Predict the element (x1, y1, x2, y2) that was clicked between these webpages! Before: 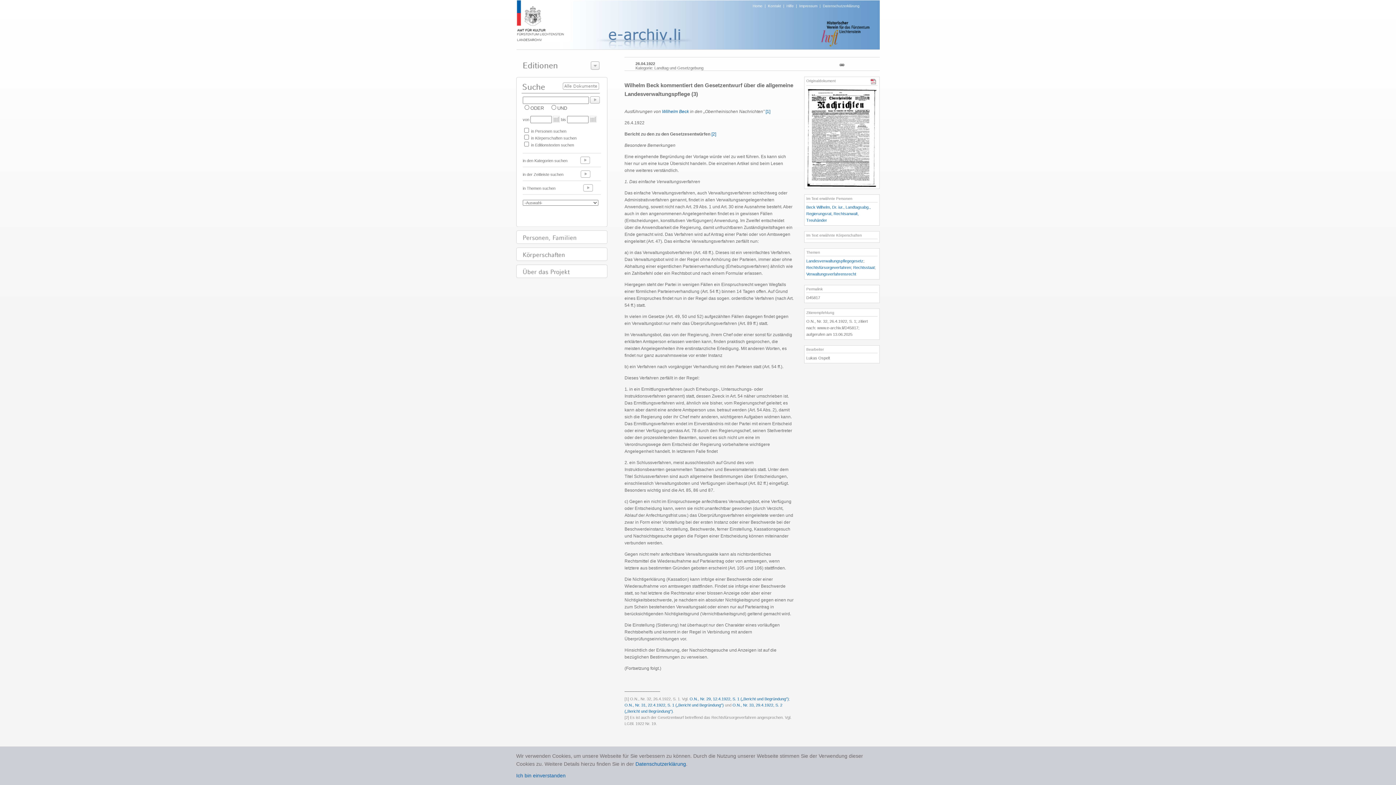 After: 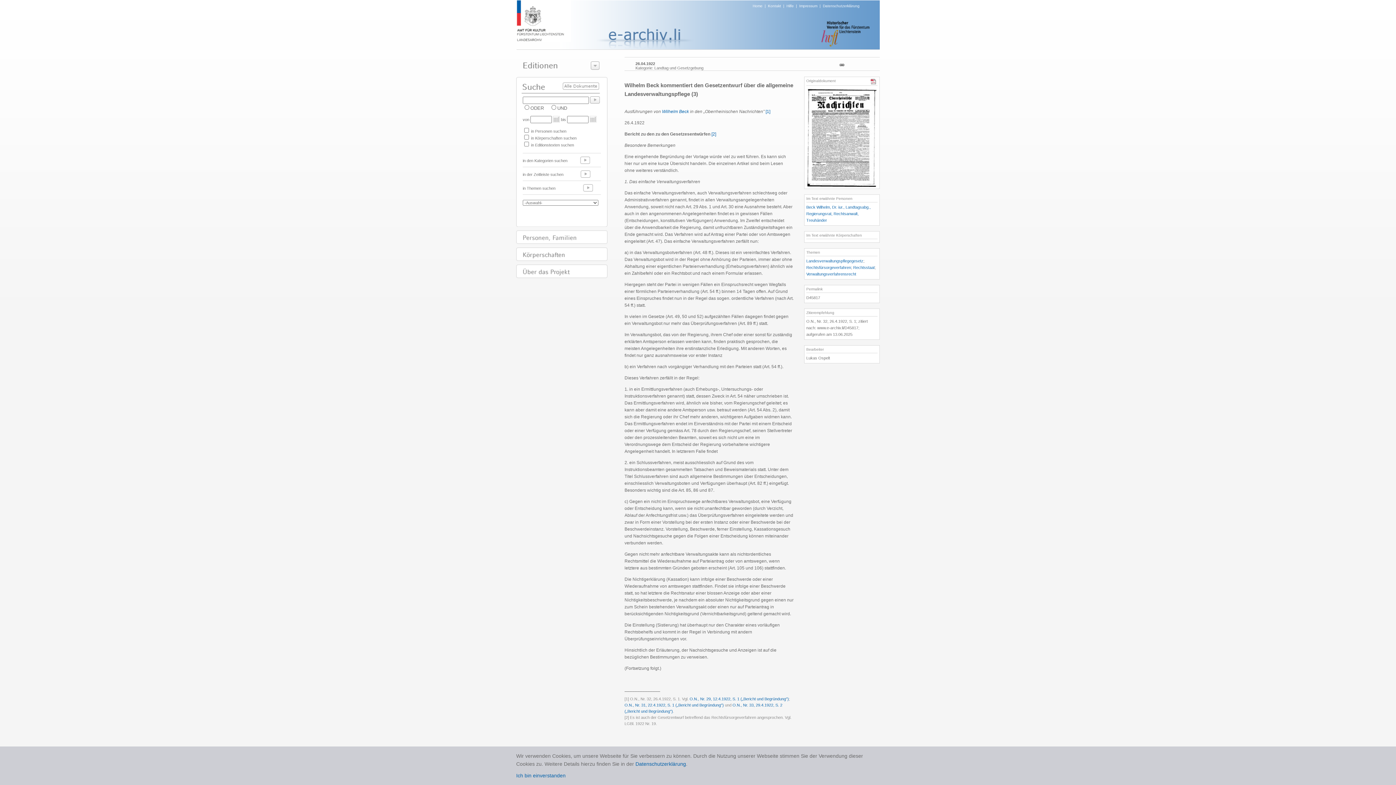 Action: bbox: (807, 183, 876, 187)